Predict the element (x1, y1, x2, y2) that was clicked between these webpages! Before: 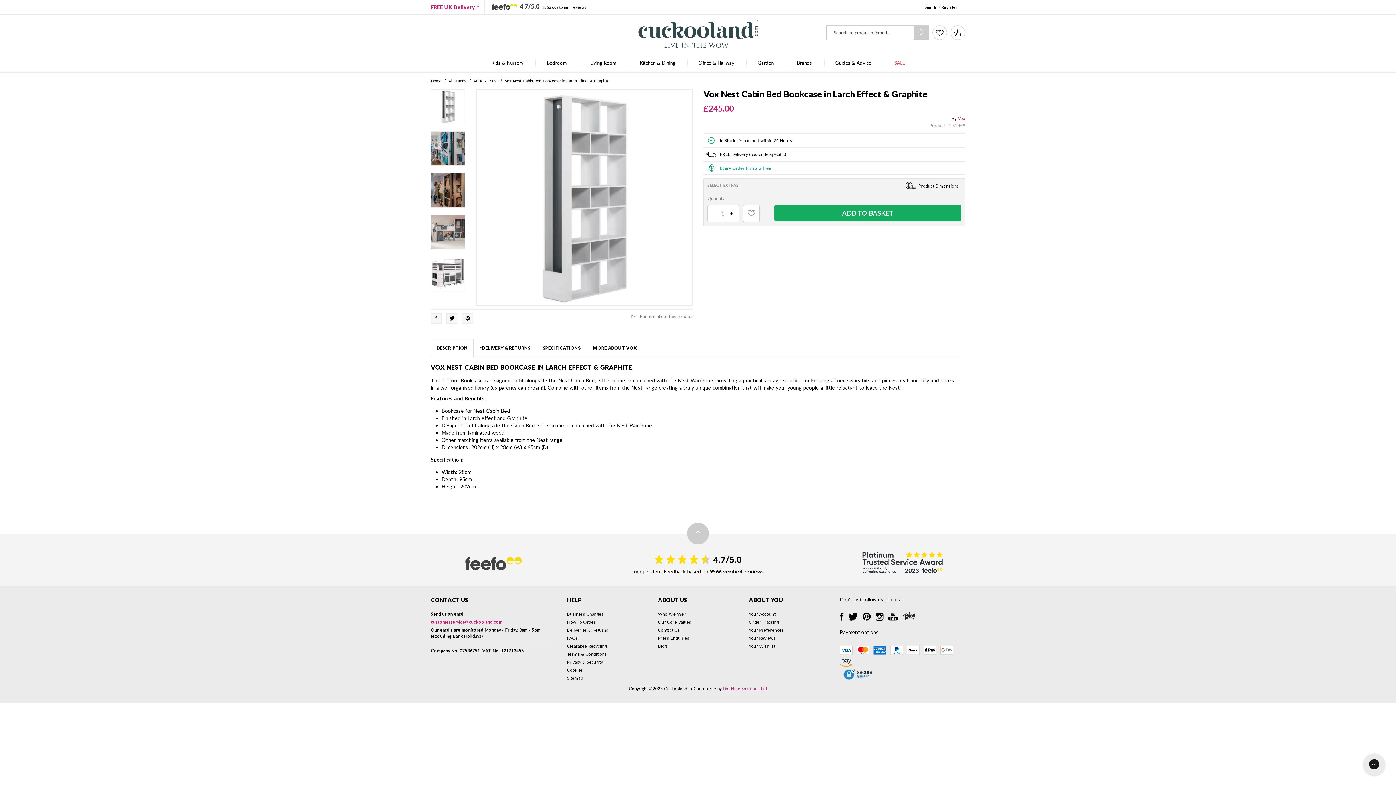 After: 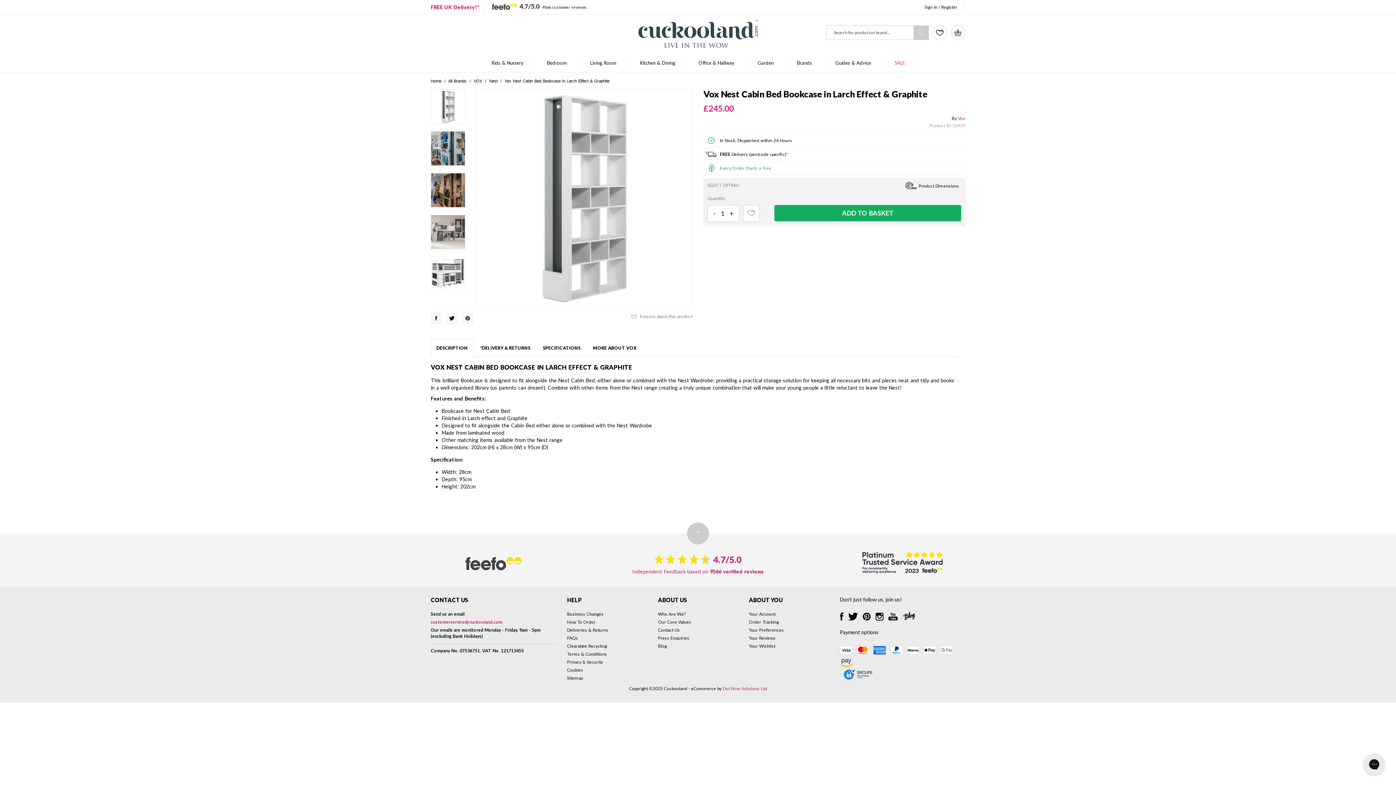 Action: label:     
    
4.7/5.0
Independent Feedback based on 9566 verified reviews bbox: (632, 552, 764, 575)